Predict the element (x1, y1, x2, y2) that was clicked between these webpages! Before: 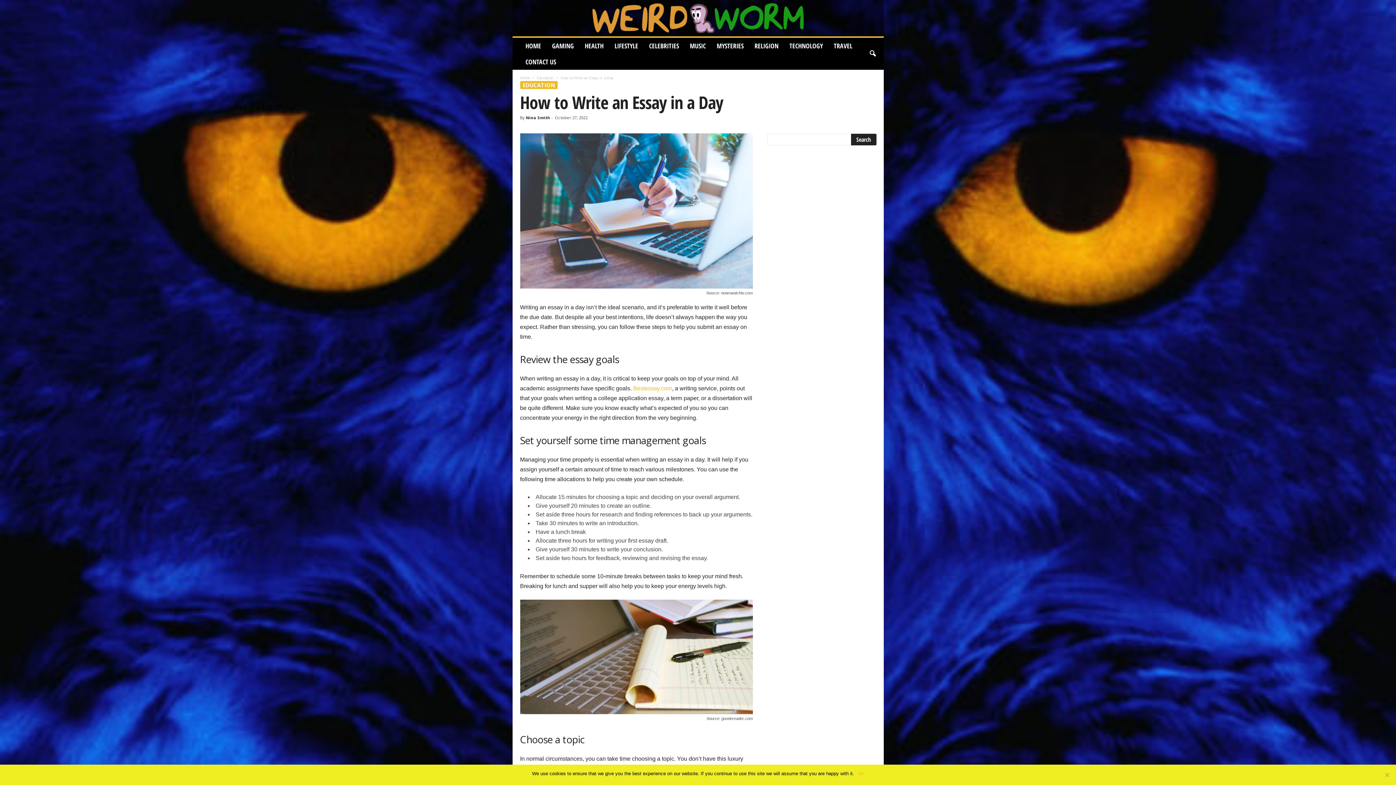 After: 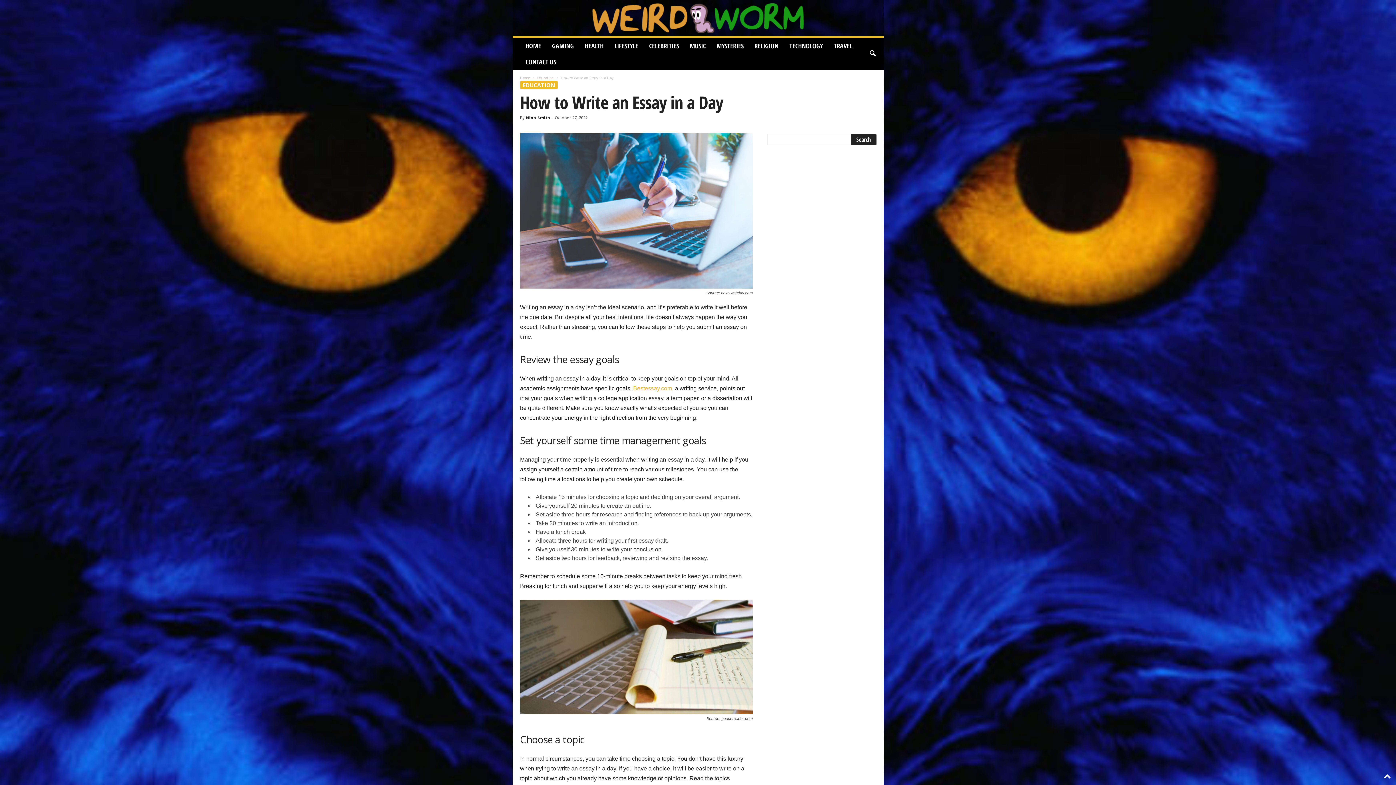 Action: bbox: (858, 770, 864, 777) label: Ok